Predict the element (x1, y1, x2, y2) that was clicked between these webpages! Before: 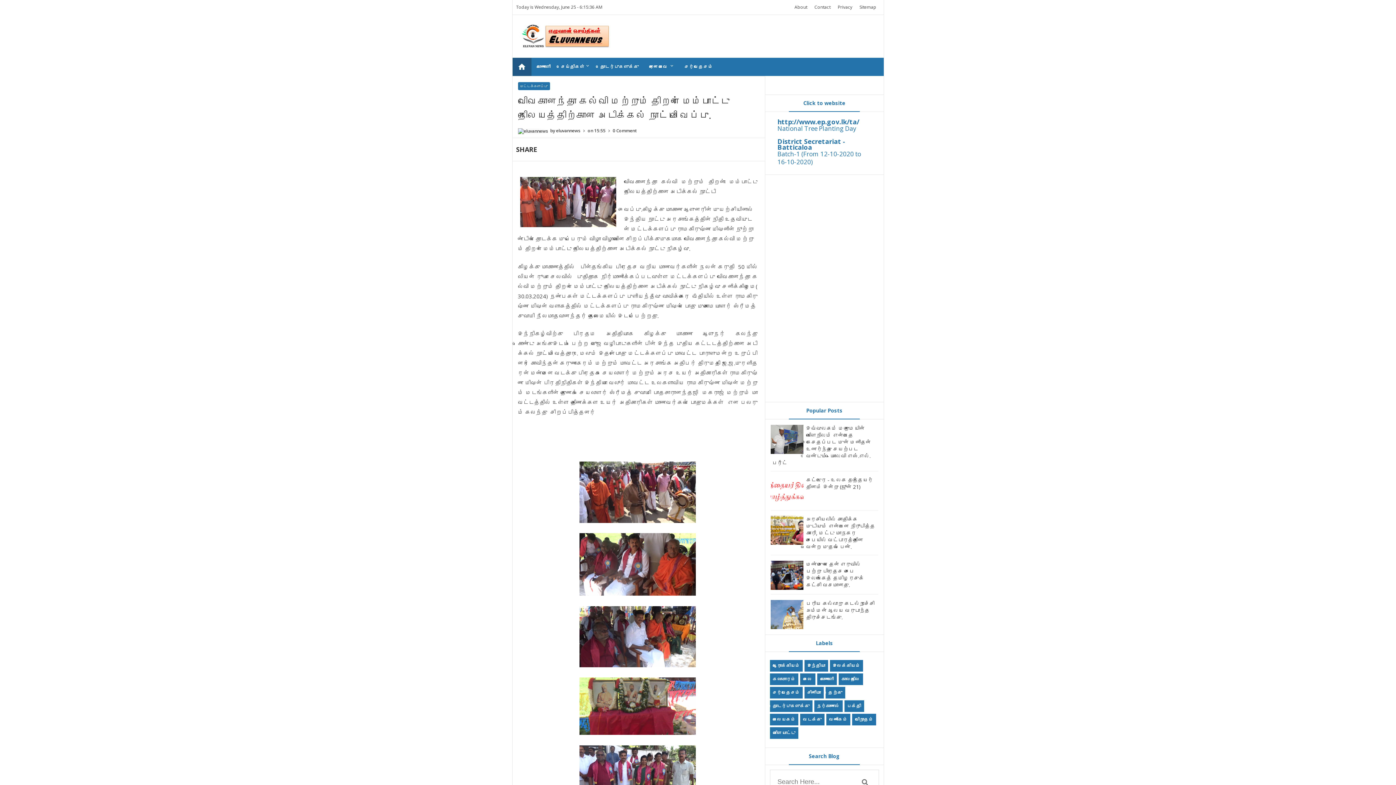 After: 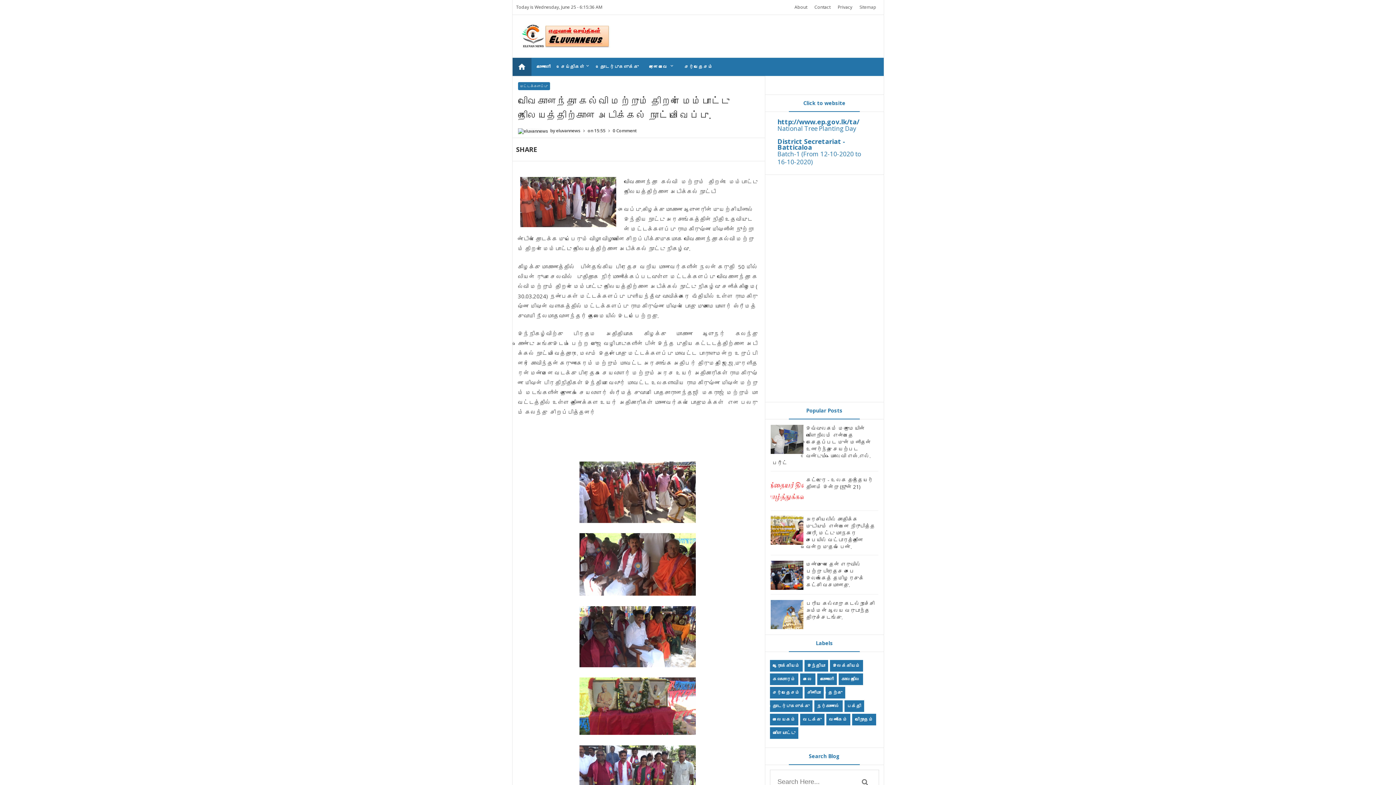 Action: label: Sitemap bbox: (856, 0, 880, 14)